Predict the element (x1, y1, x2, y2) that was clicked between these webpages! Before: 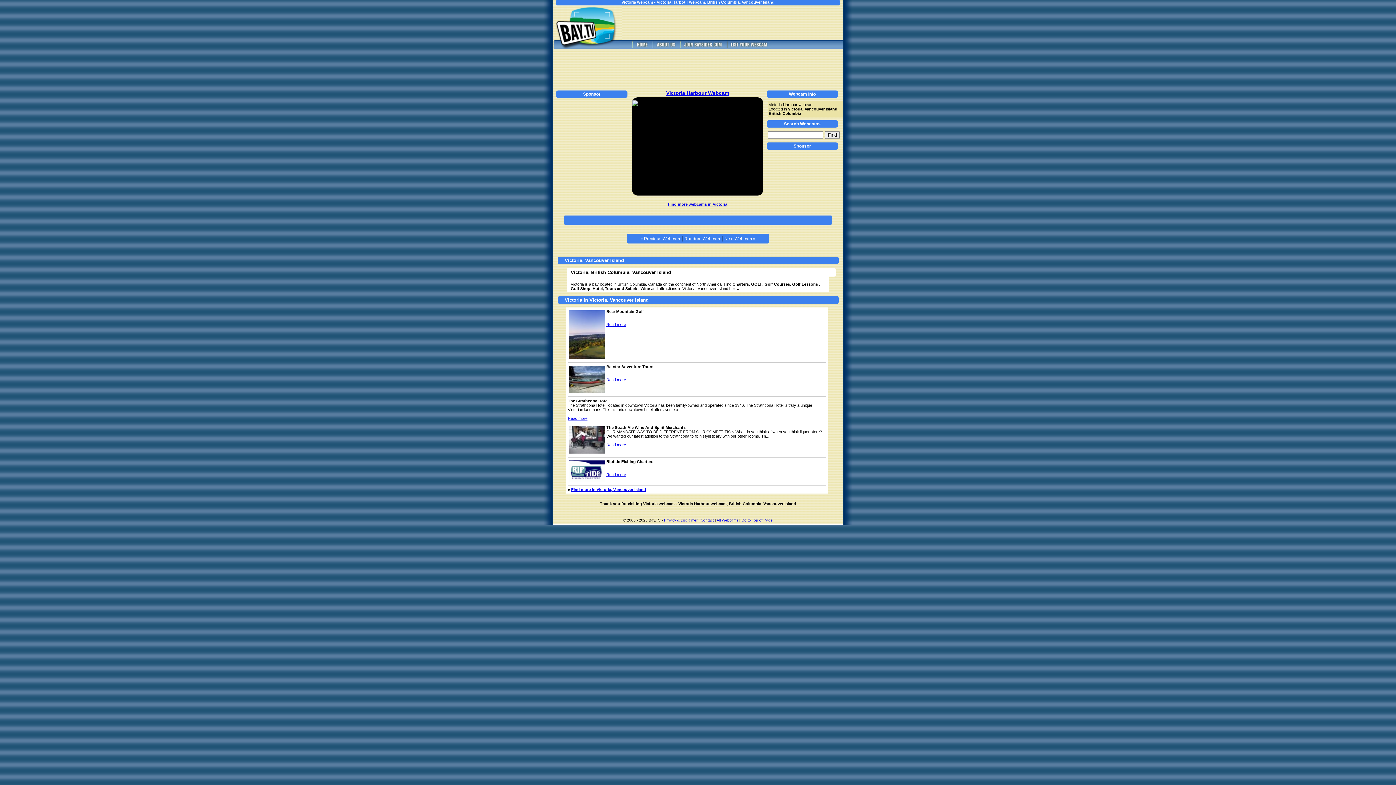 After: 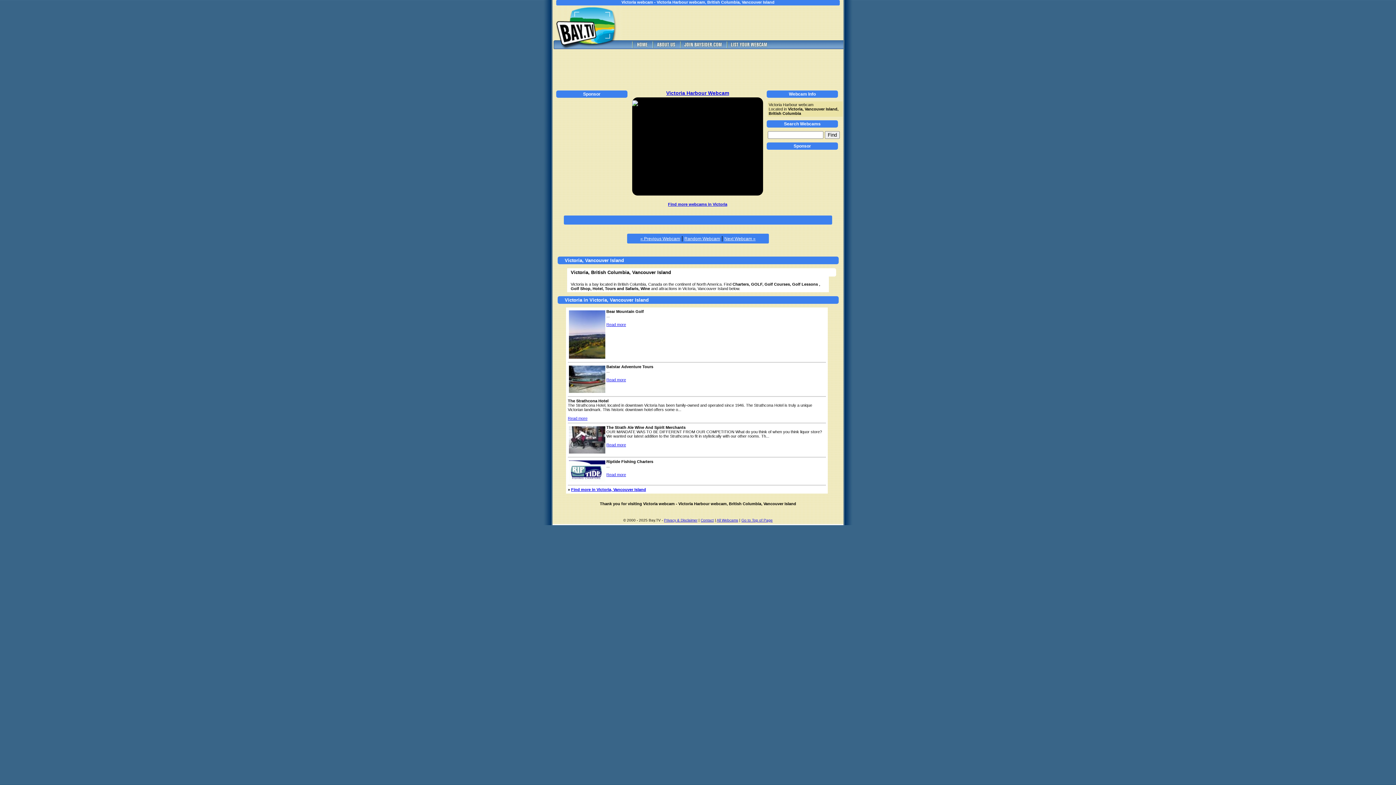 Action: label: Read more bbox: (568, 416, 587, 420)